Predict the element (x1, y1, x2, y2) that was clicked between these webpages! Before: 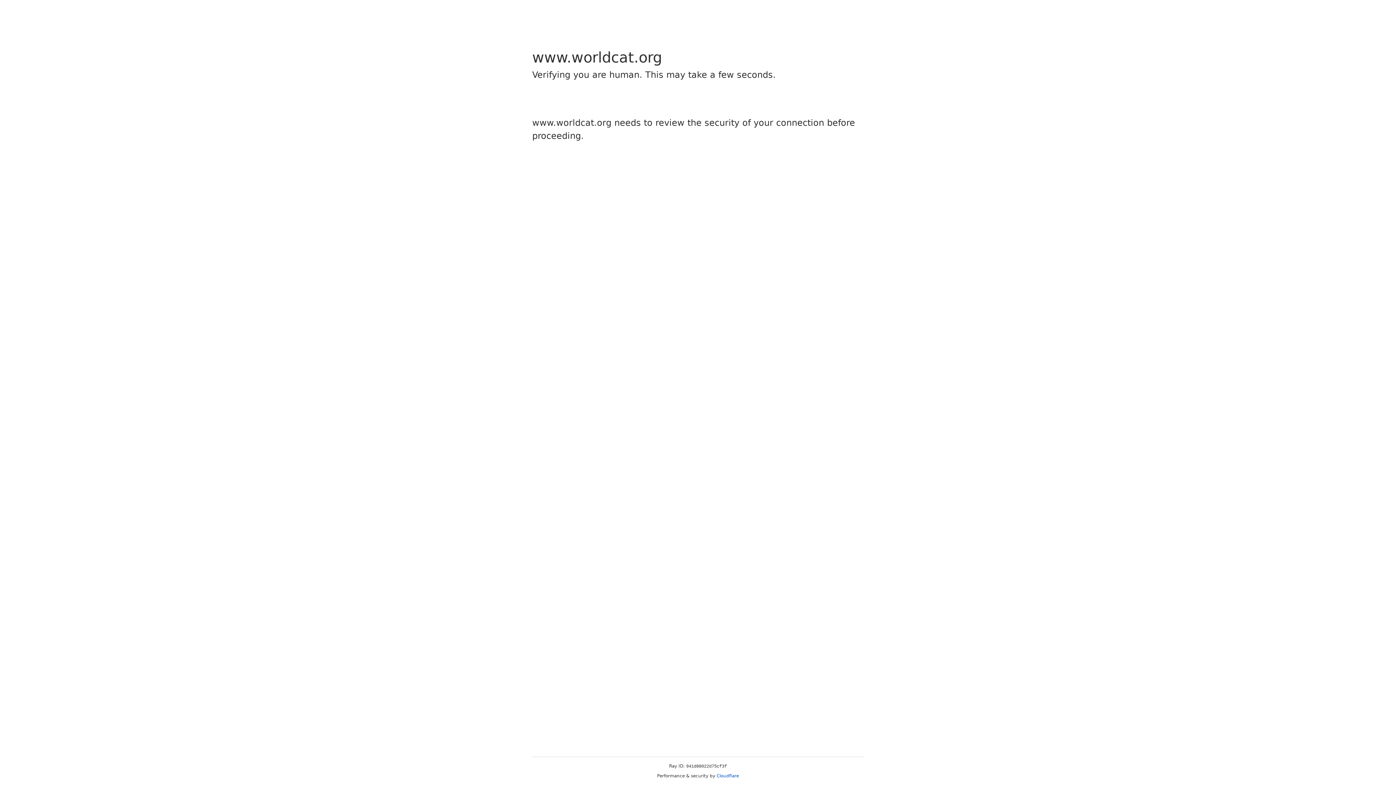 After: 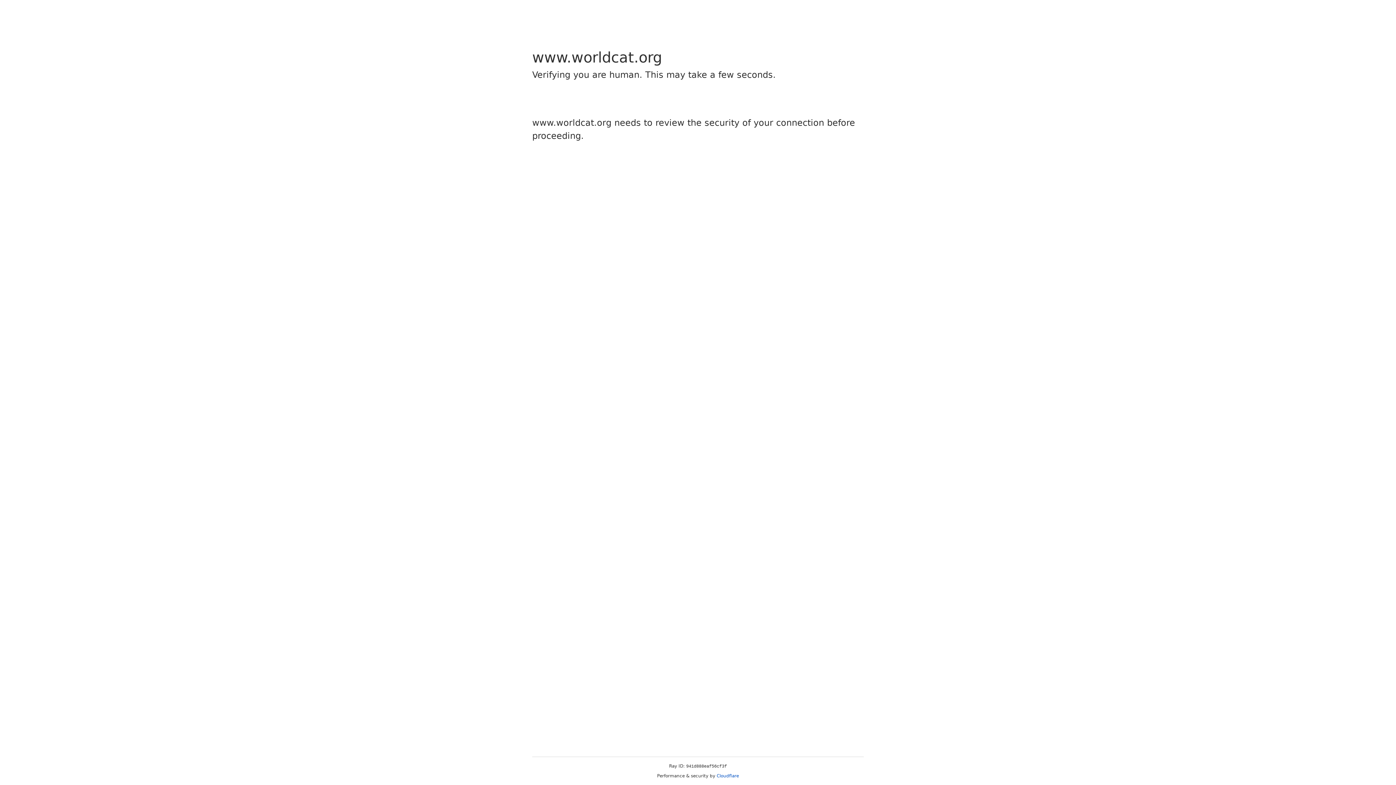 Action: bbox: (716, 773, 739, 778) label: Cloudflare